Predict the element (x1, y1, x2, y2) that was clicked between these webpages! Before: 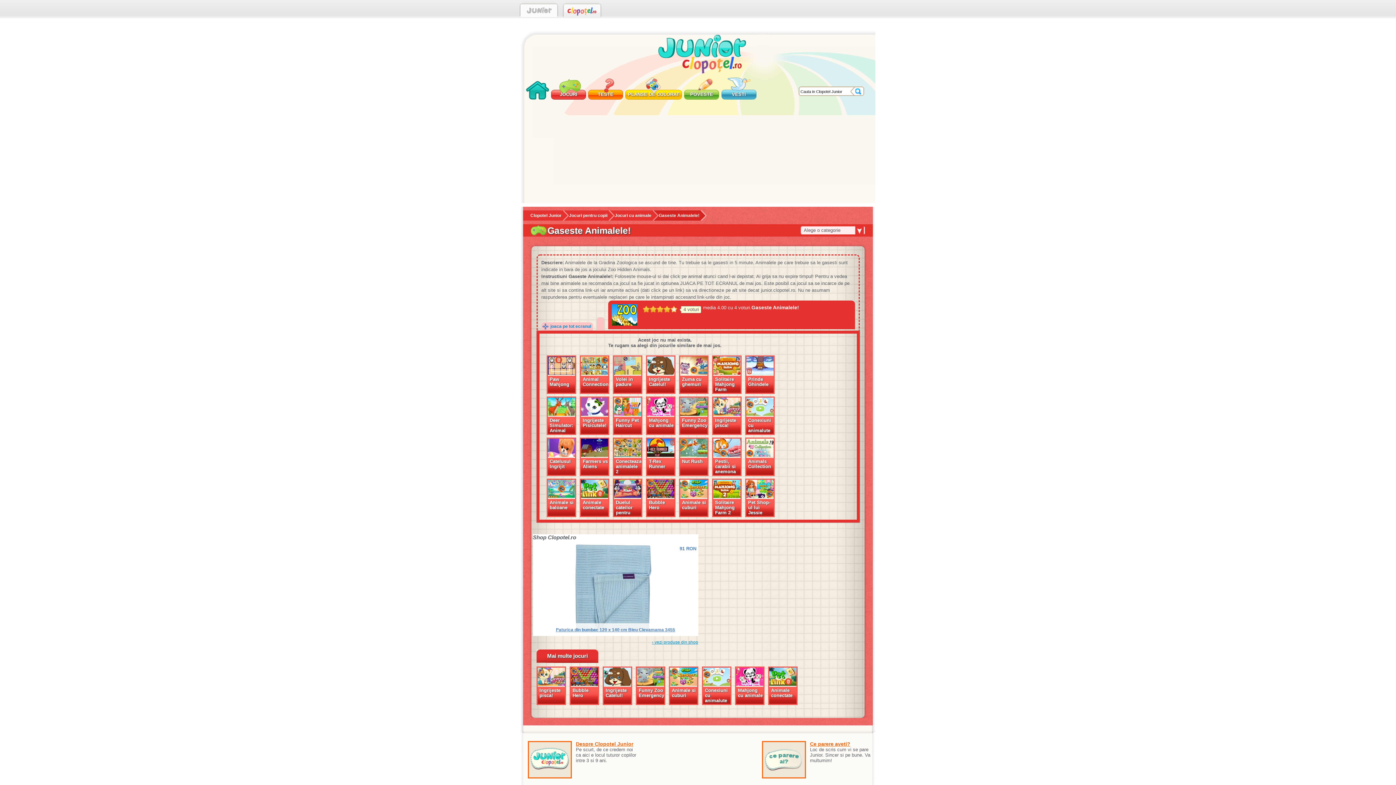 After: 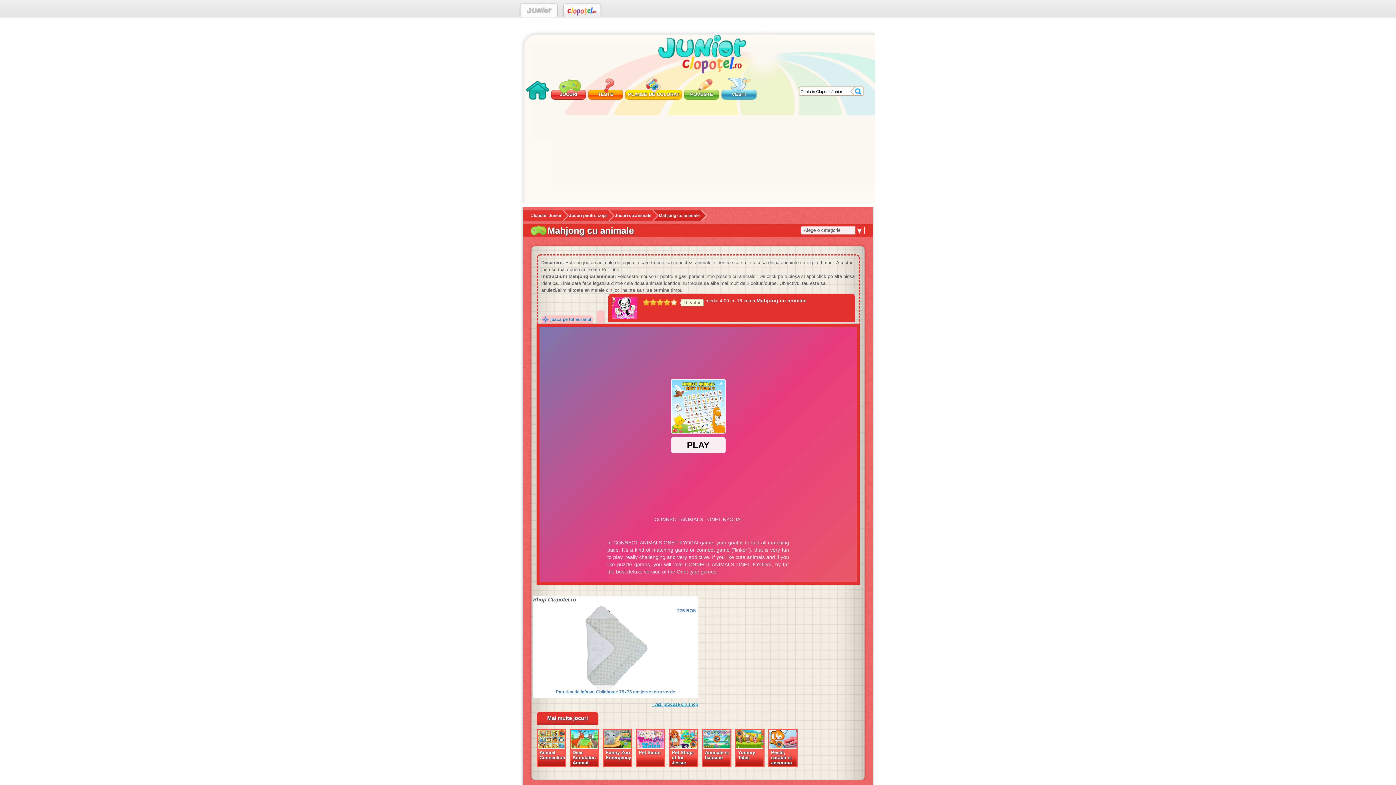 Action: bbox: (735, 666, 764, 705) label: Mahjong cu animale